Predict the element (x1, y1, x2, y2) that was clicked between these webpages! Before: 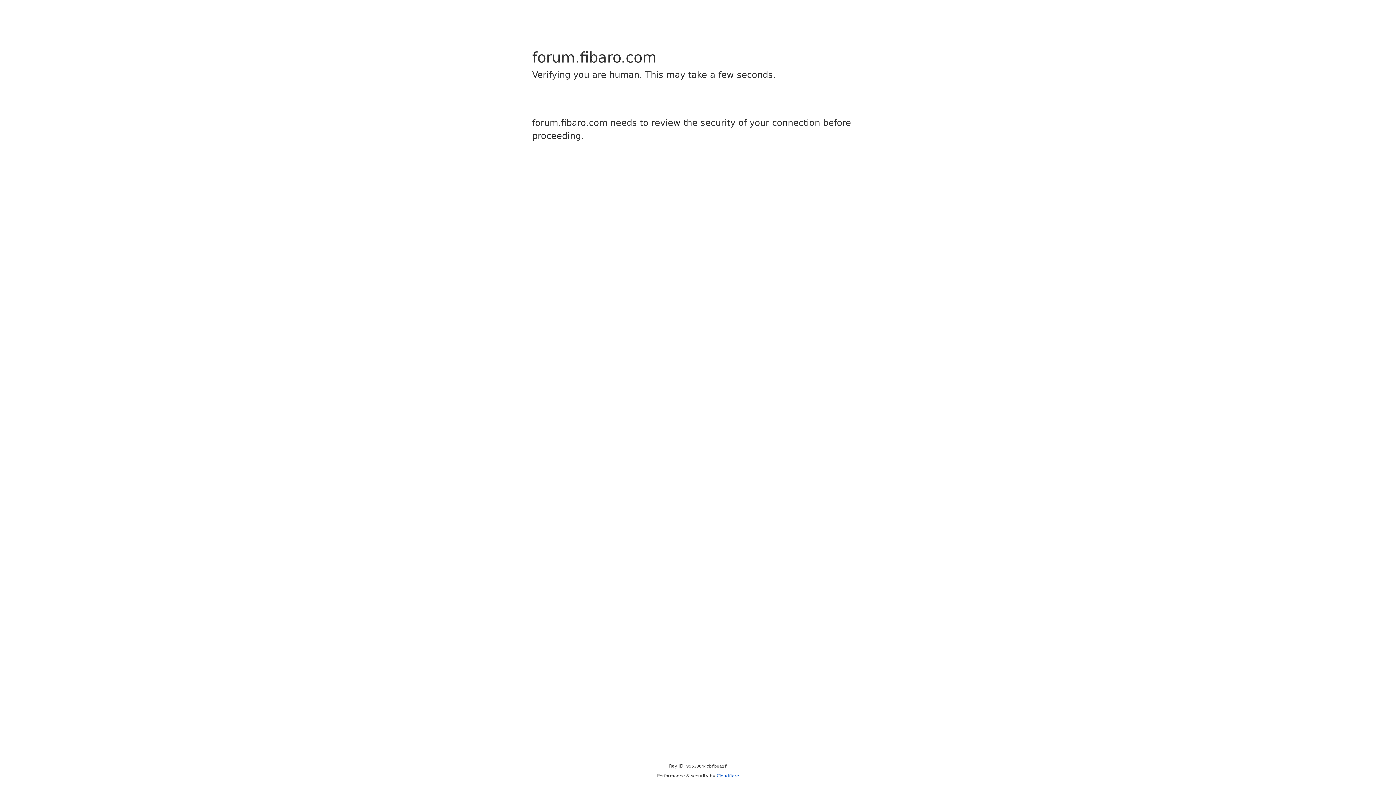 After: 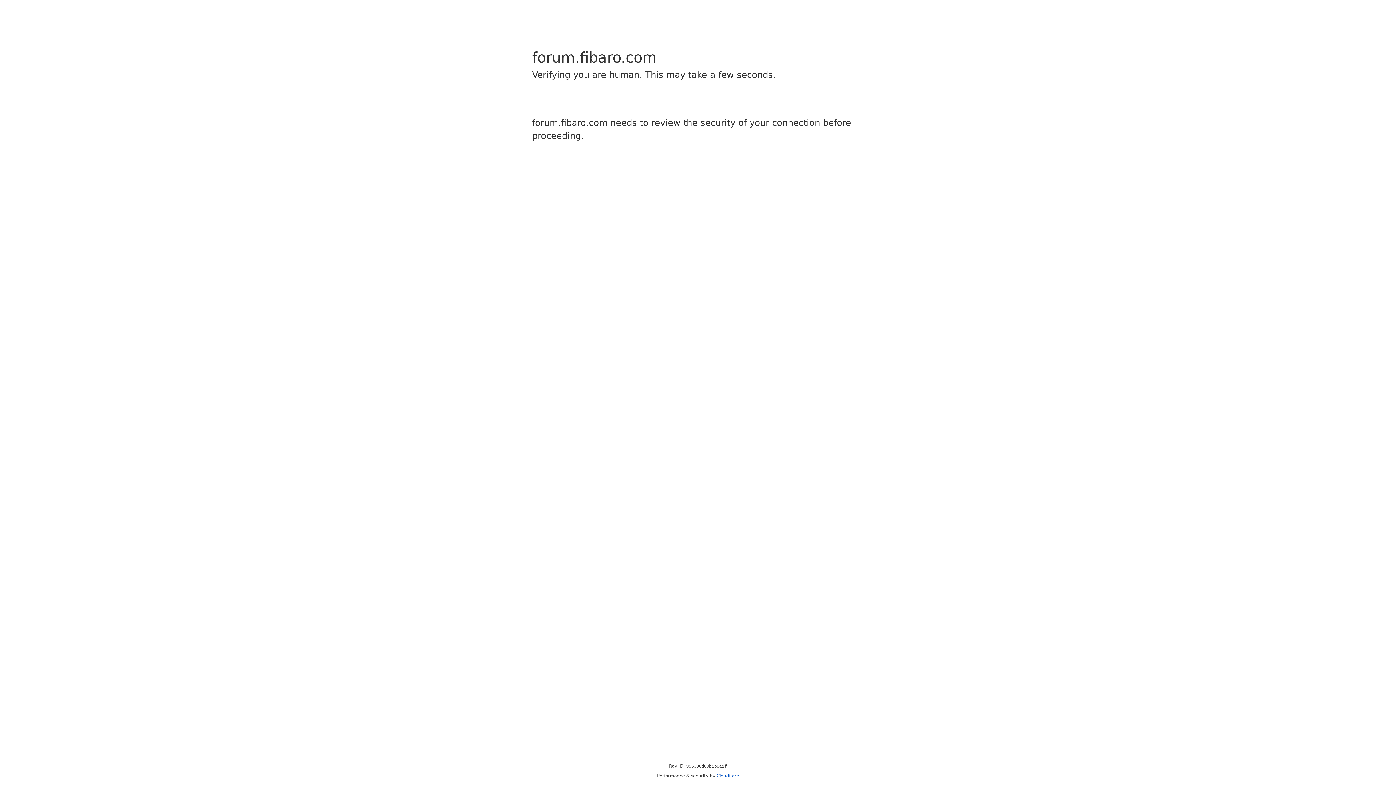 Action: bbox: (716, 773, 739, 778) label: Cloudflare